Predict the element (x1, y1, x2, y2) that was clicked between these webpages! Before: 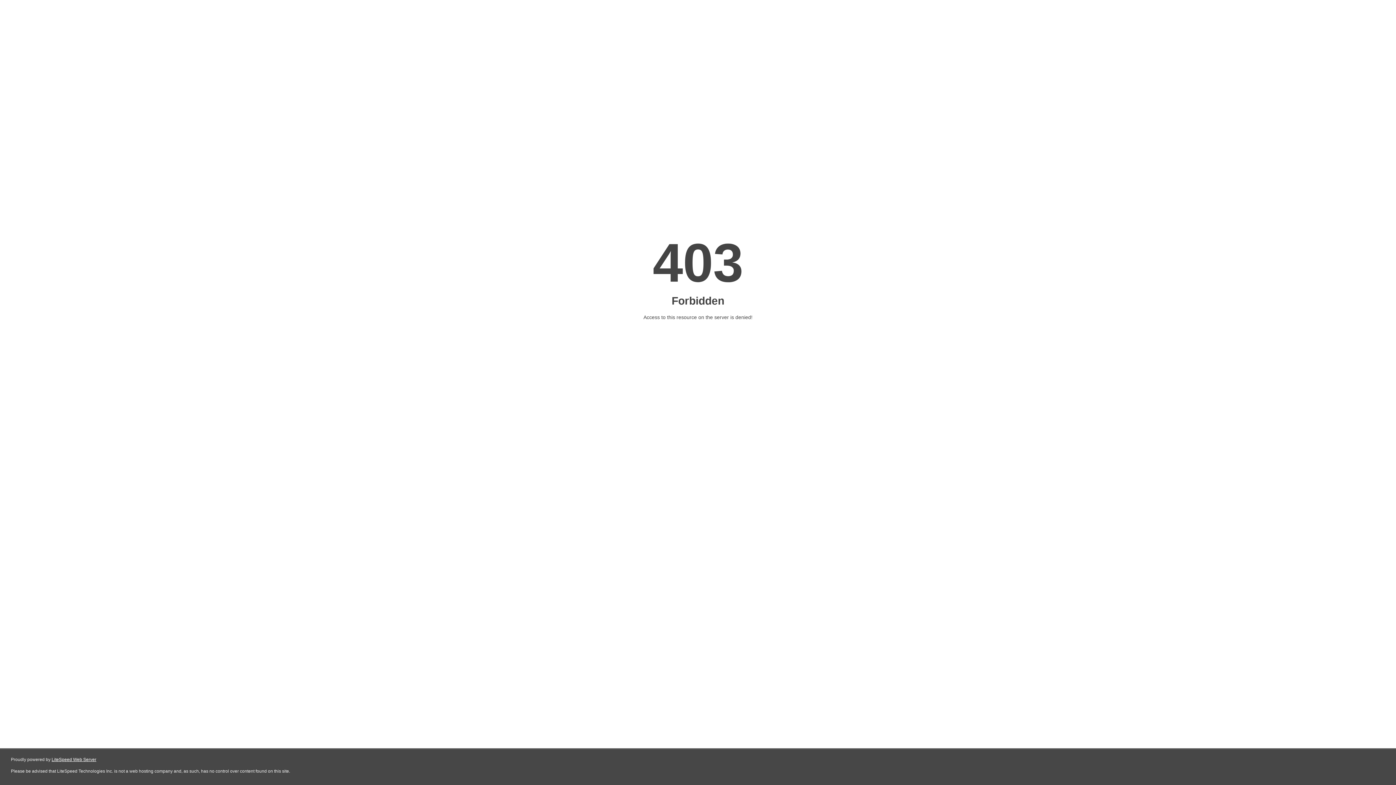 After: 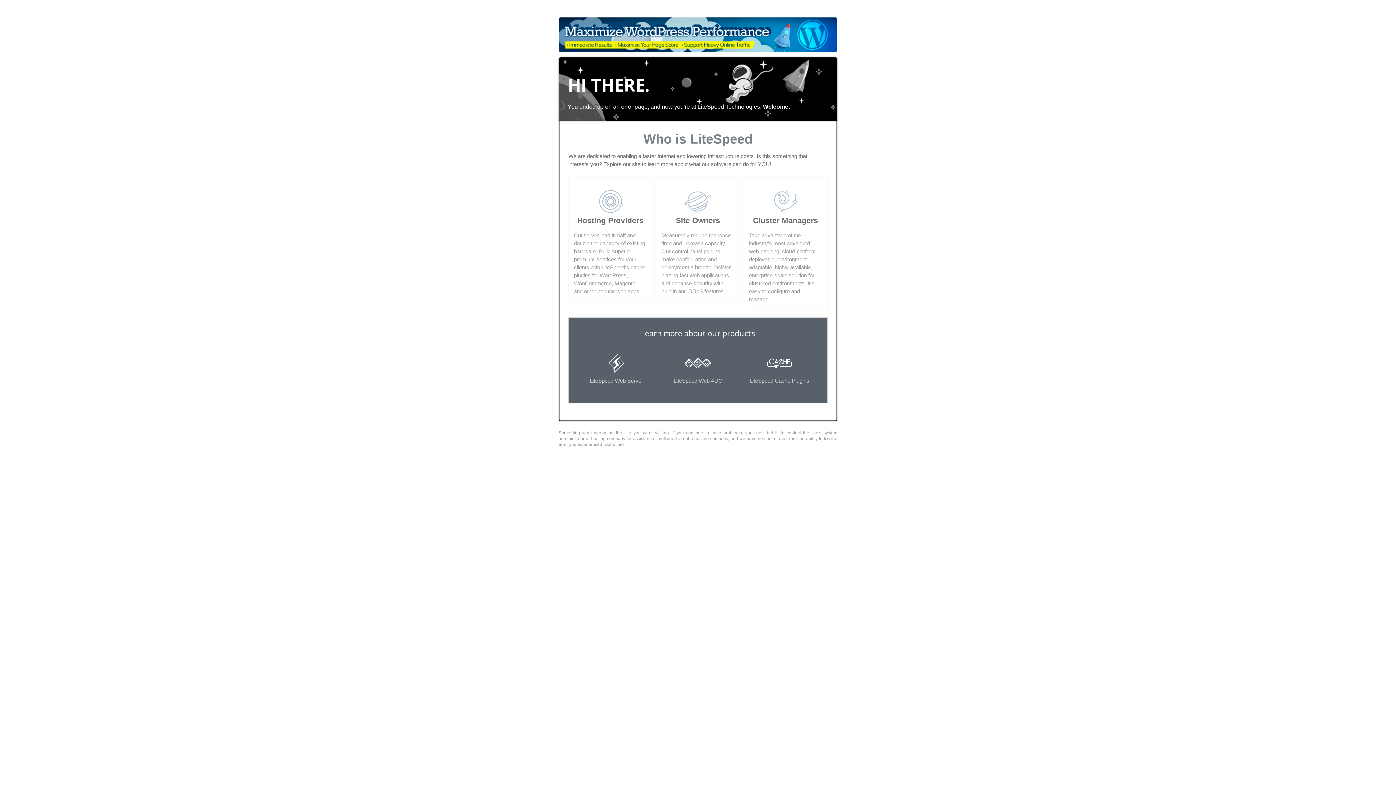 Action: label: LiteSpeed Web Server bbox: (51, 757, 96, 762)